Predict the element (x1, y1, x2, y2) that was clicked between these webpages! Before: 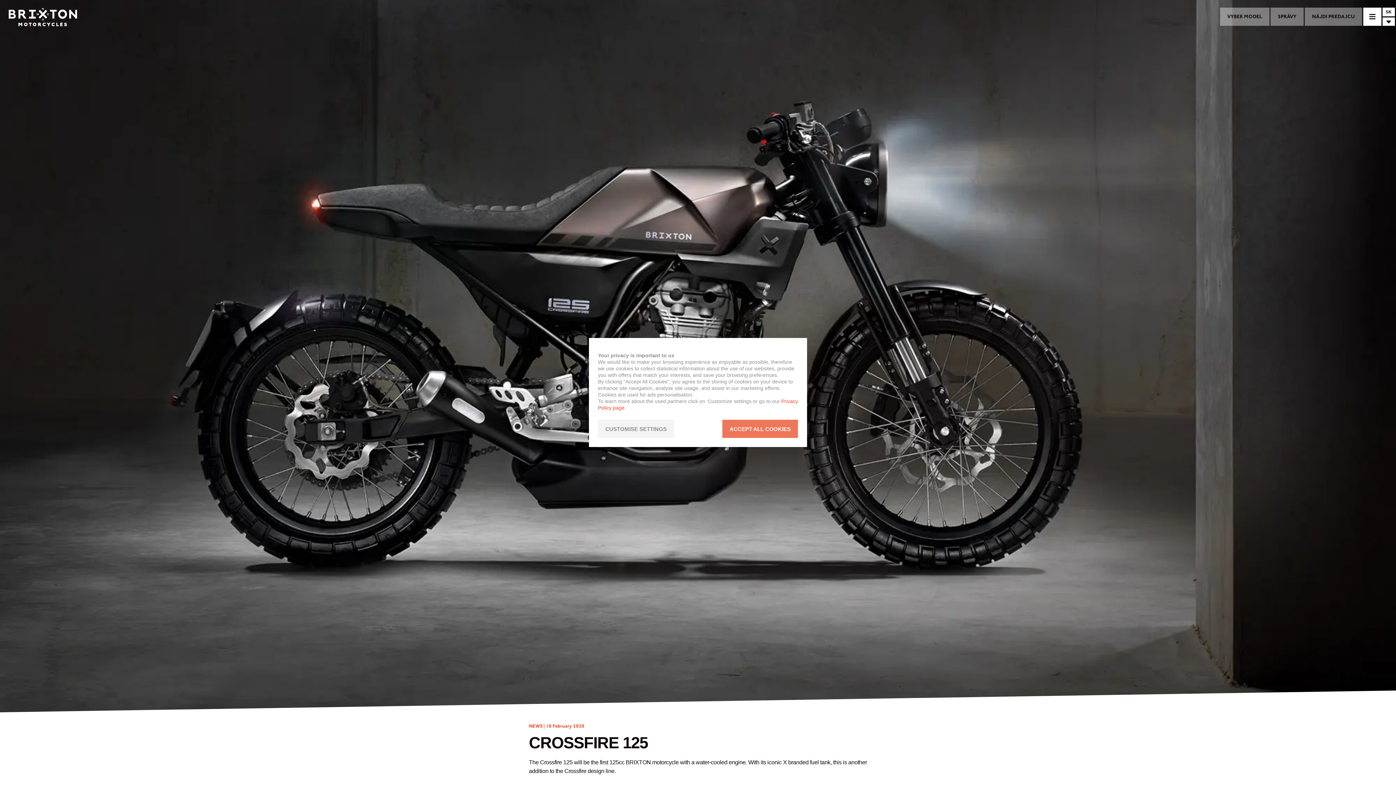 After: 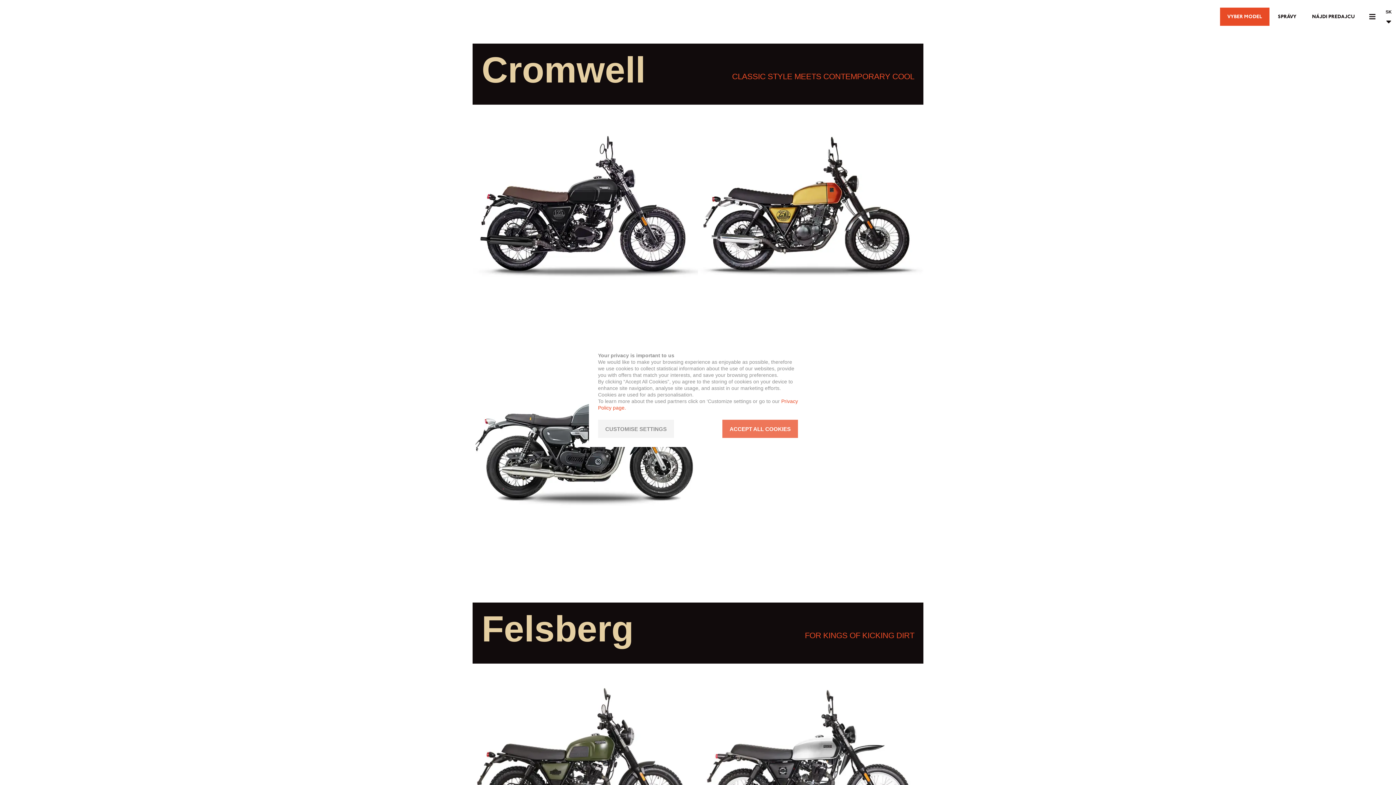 Action: bbox: (1220, 7, 1269, 25) label: VYBER MODEL